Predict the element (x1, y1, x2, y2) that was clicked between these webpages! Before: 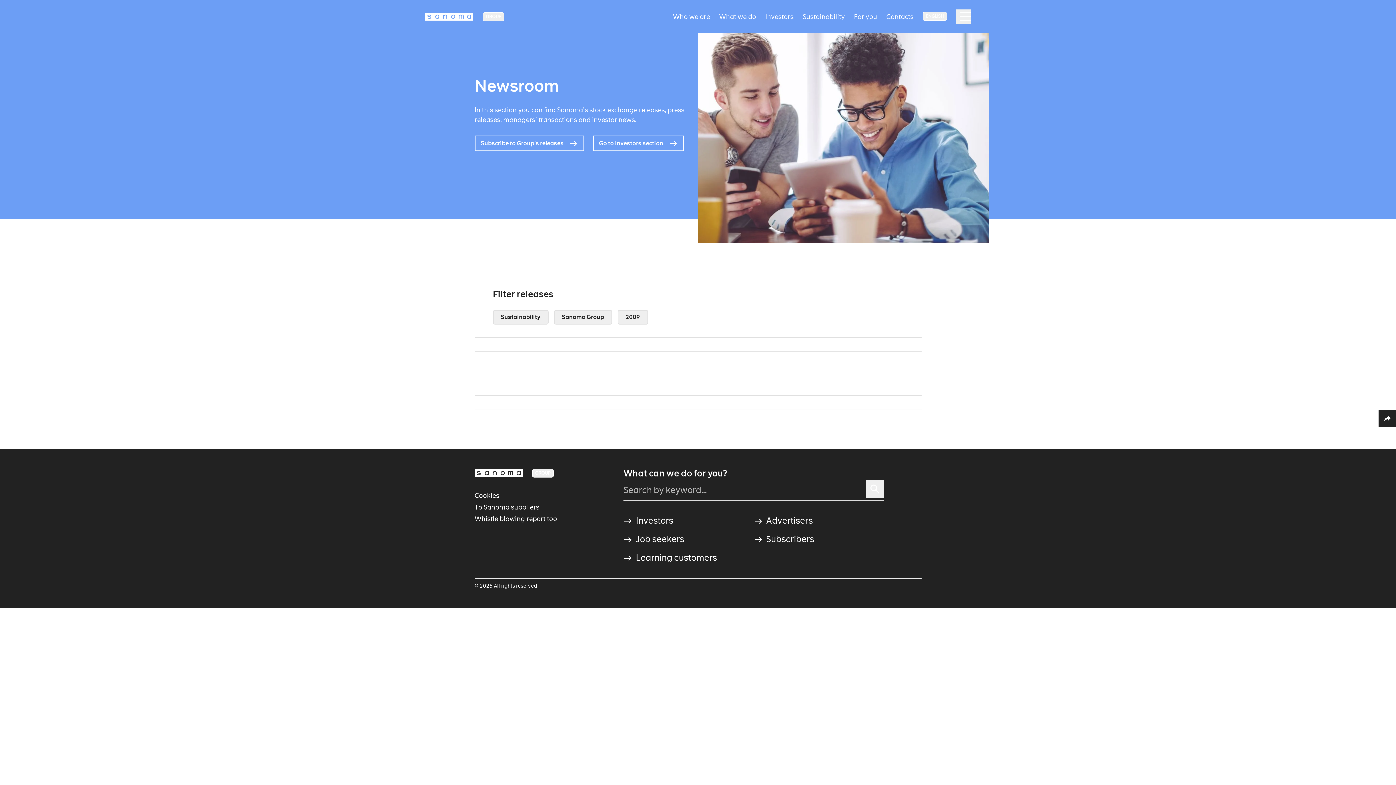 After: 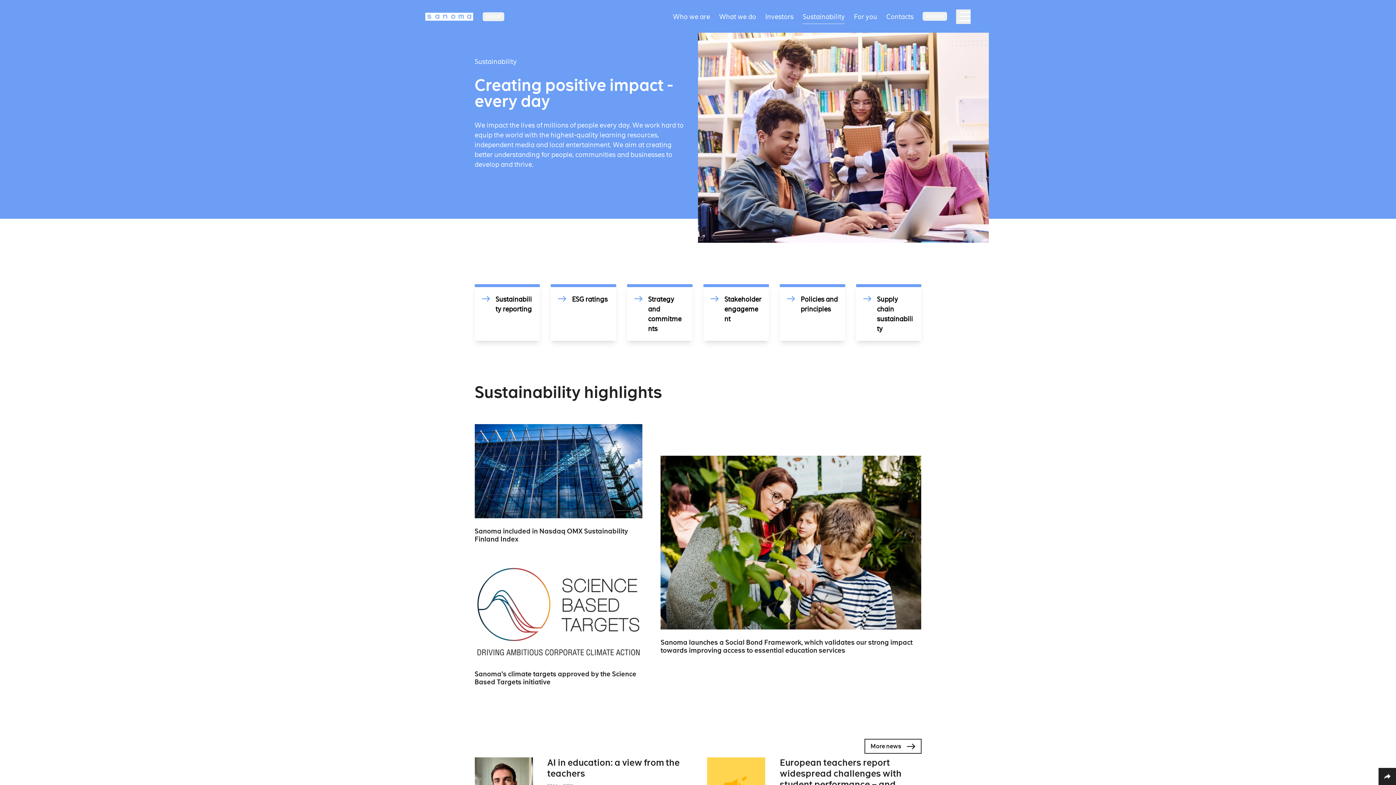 Action: bbox: (802, 9, 845, 23) label: Sustainability